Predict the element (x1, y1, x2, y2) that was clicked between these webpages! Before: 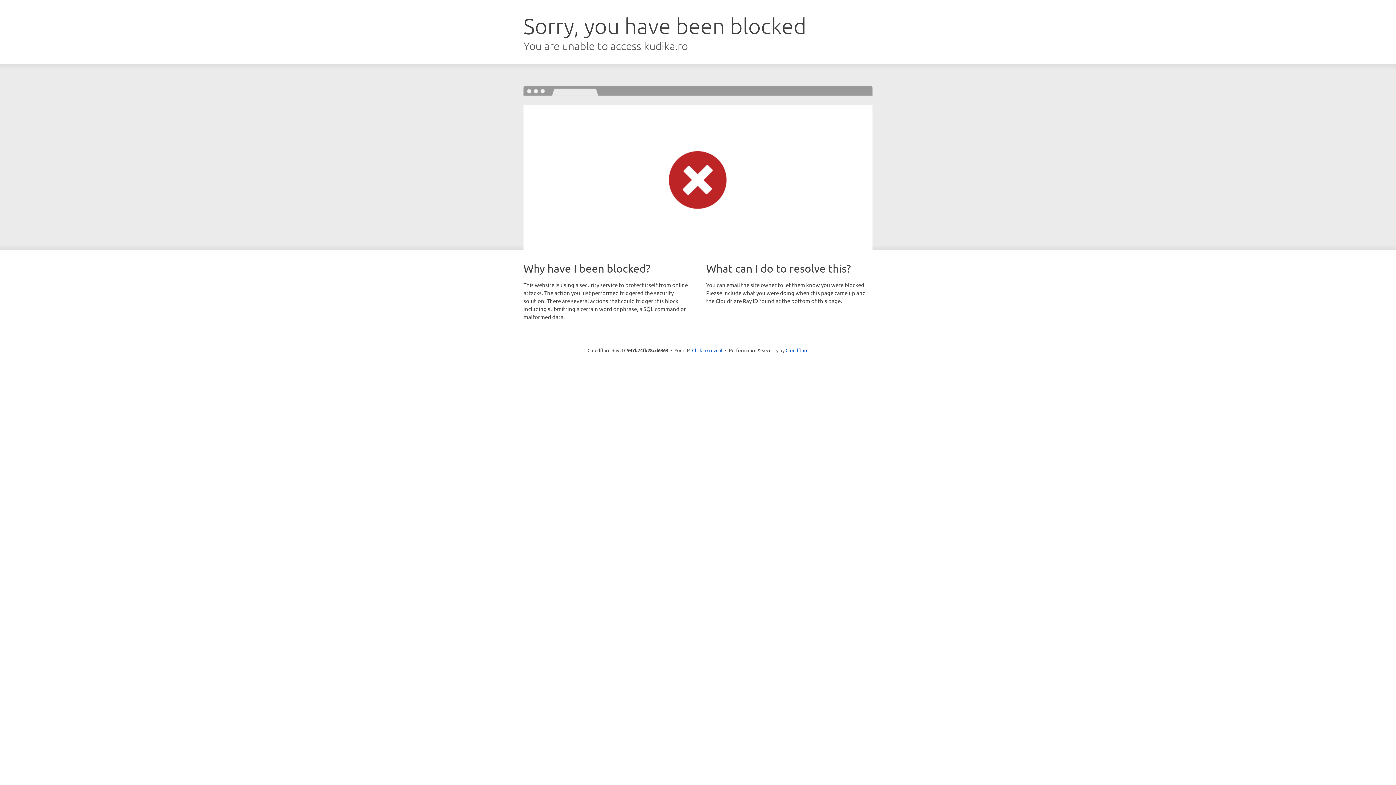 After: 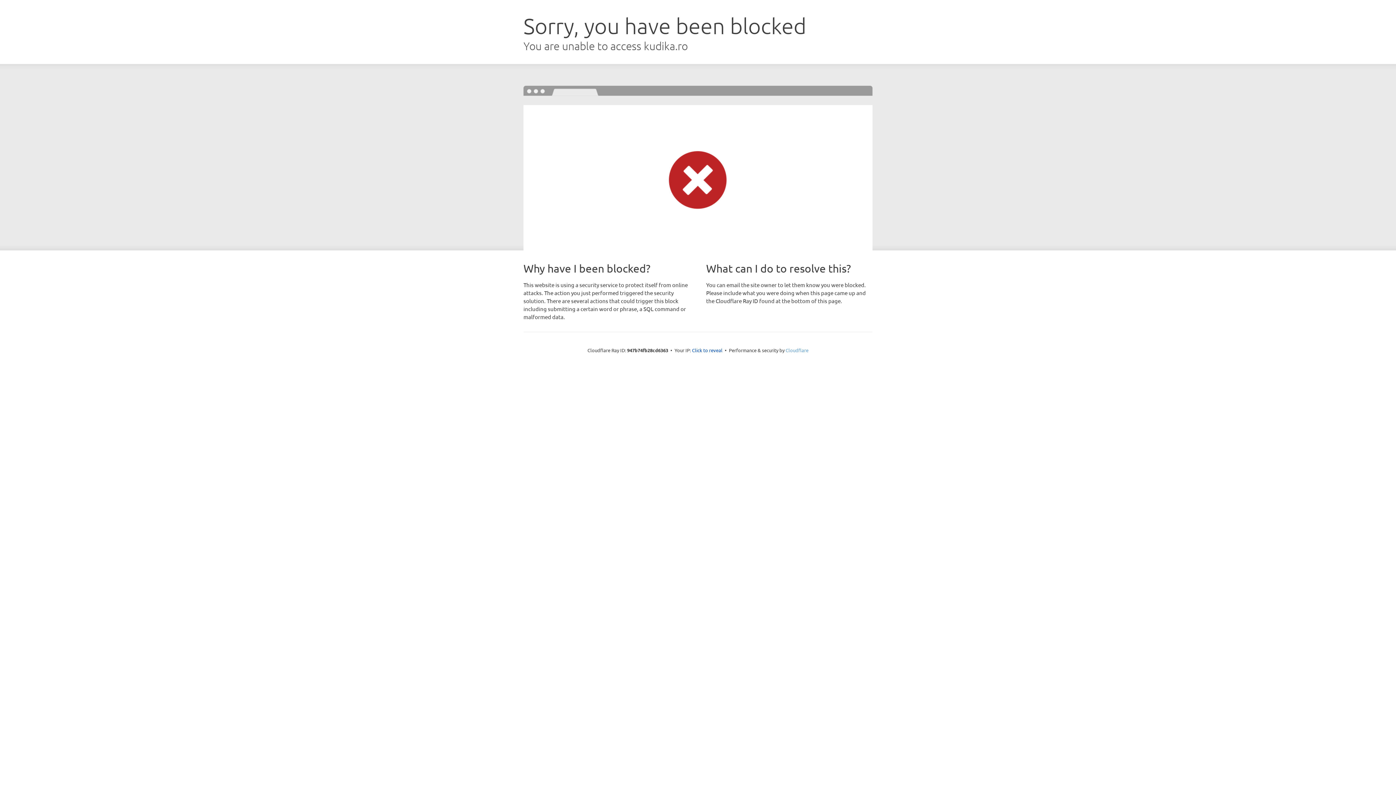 Action: bbox: (785, 347, 808, 353) label: Cloudflare